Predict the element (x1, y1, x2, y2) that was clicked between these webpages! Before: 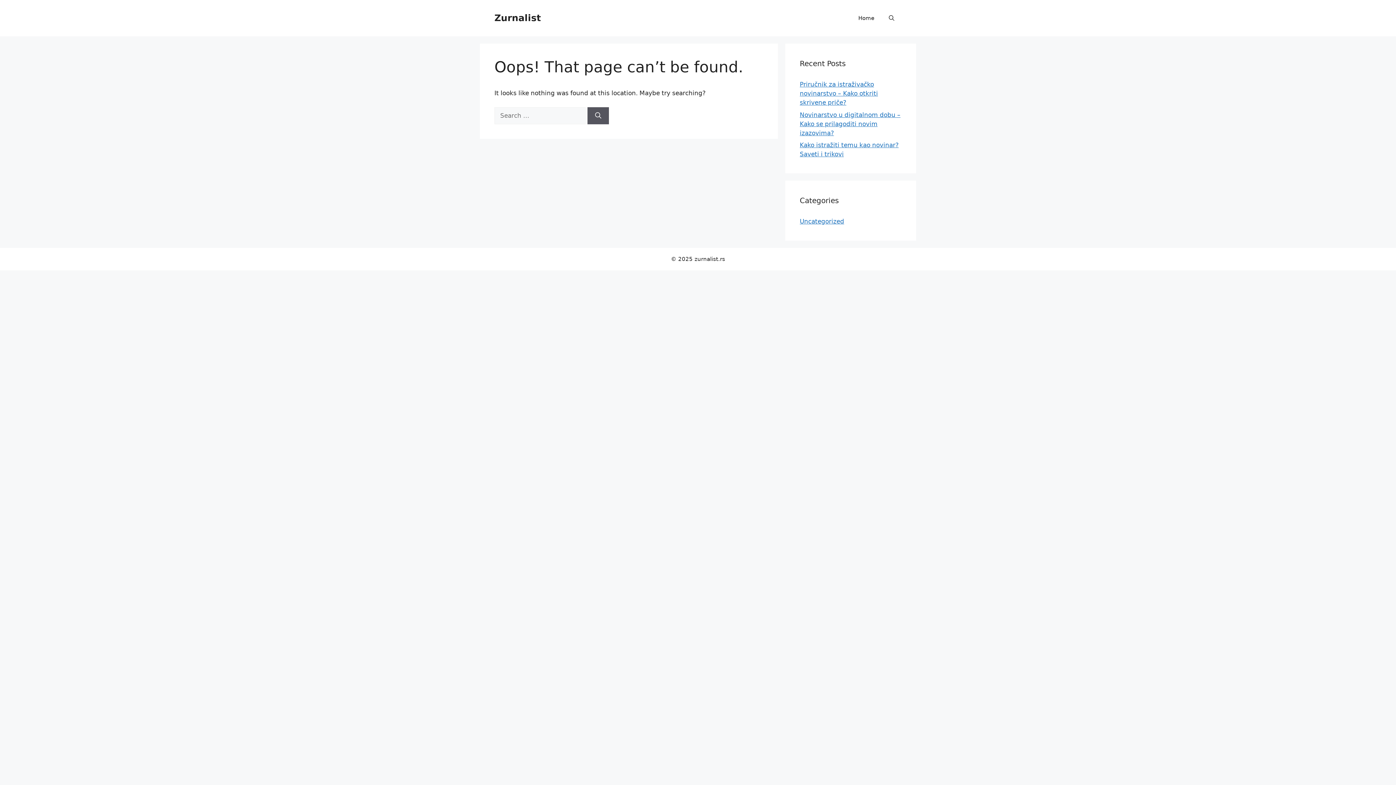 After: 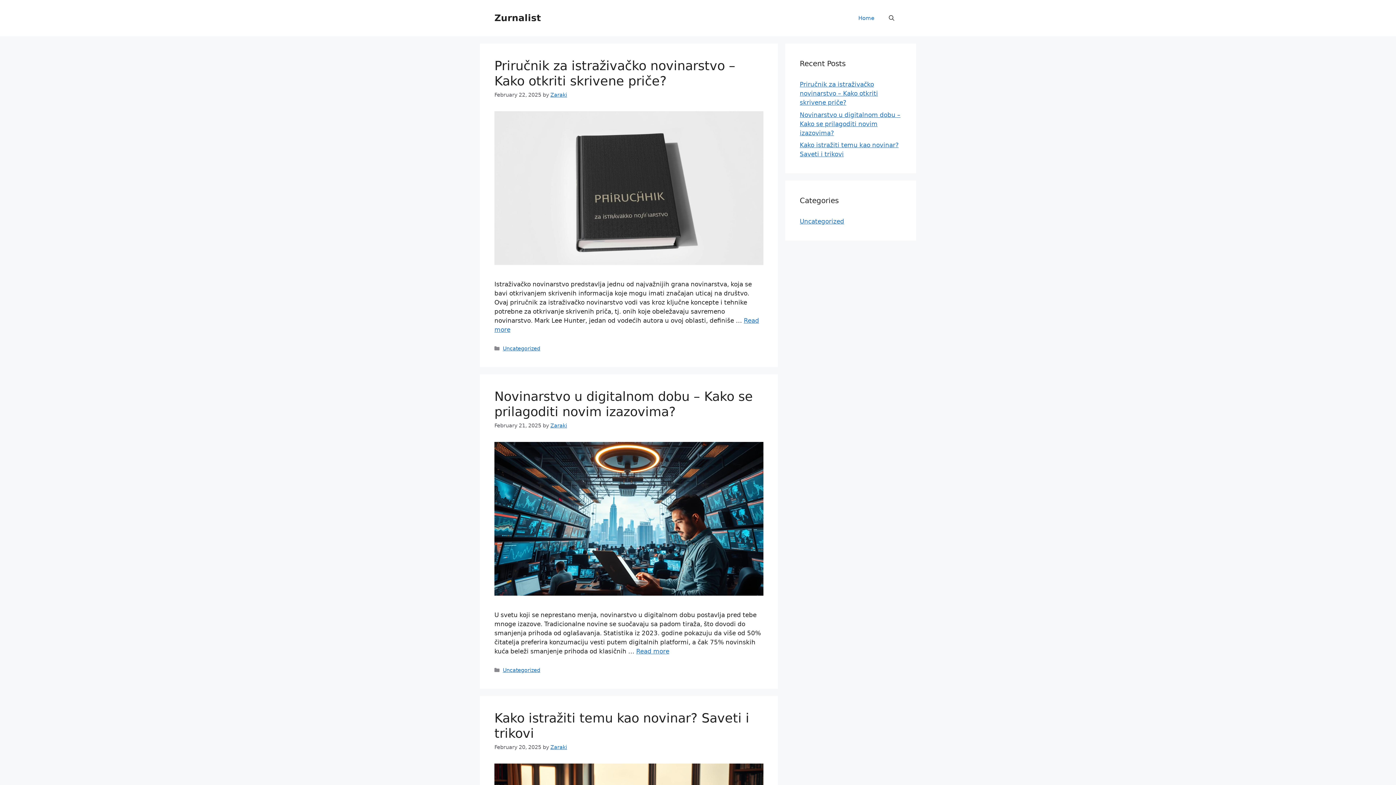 Action: bbox: (851, 7, 881, 29) label: Home